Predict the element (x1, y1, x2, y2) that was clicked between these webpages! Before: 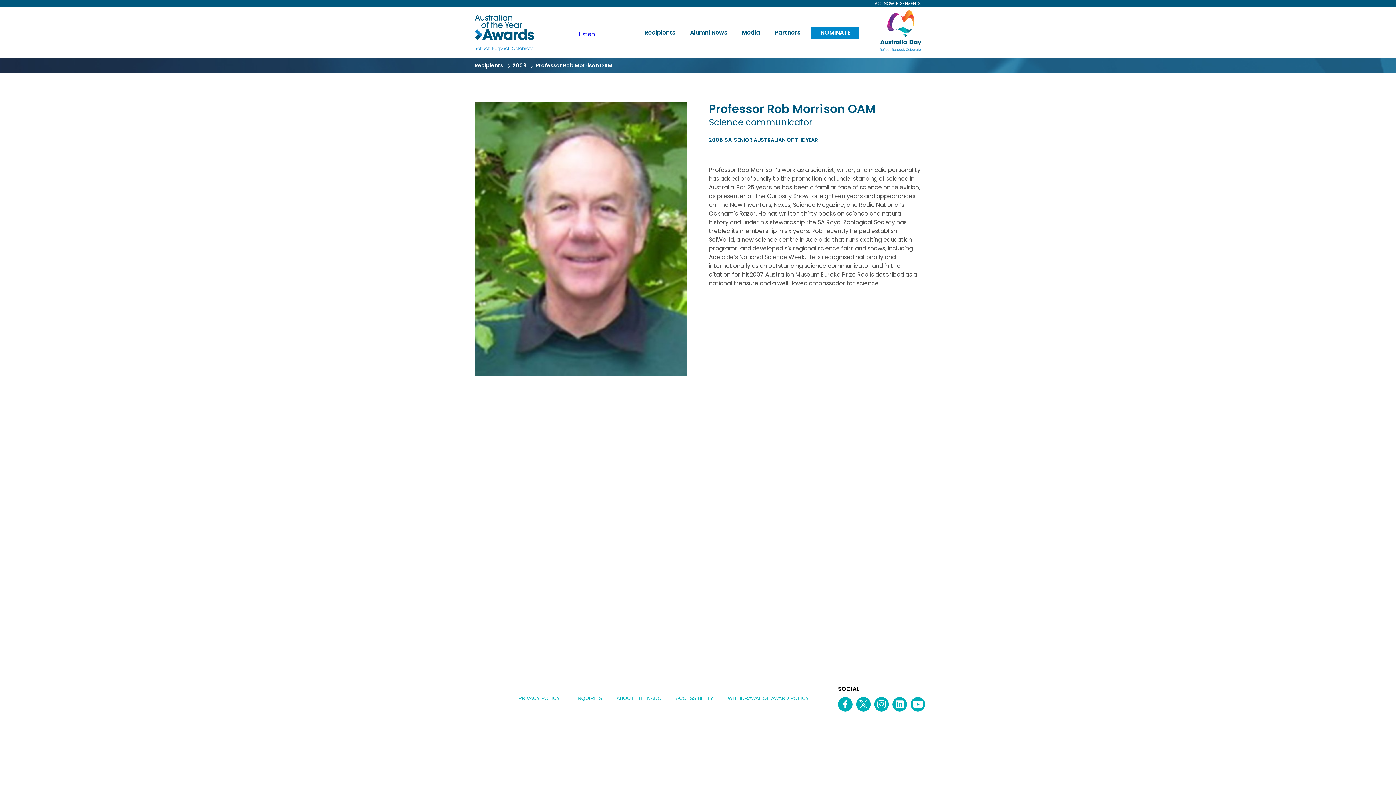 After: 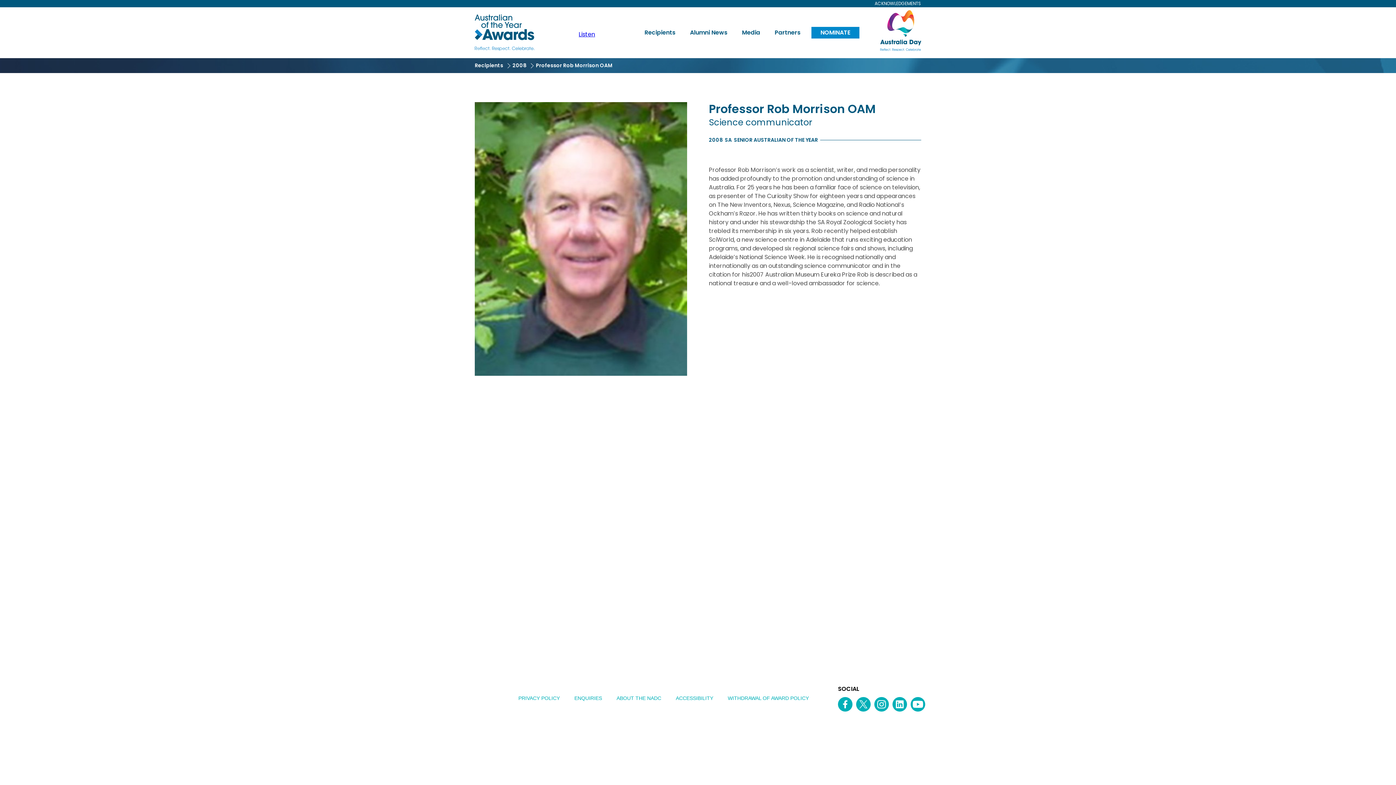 Action: bbox: (874, 697, 889, 711) label: Instagram